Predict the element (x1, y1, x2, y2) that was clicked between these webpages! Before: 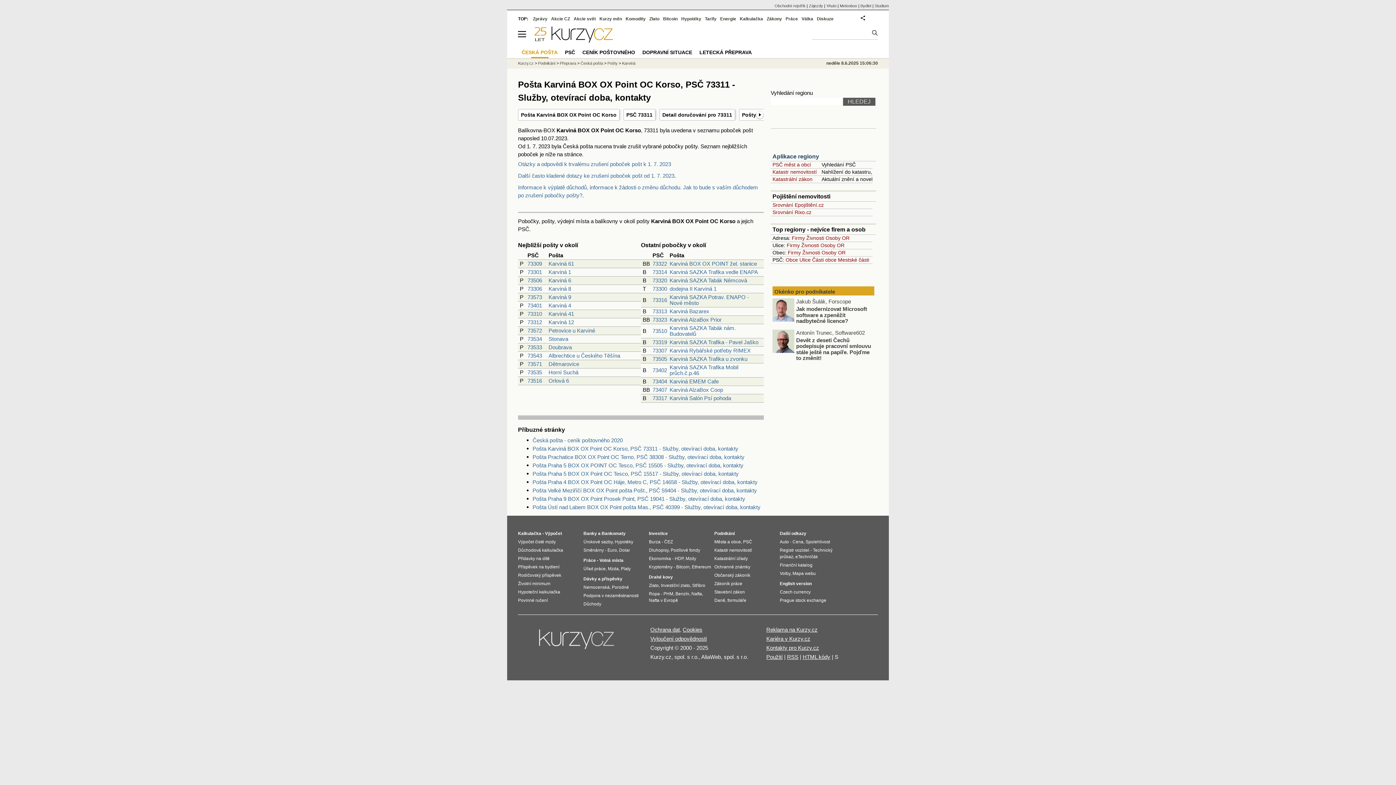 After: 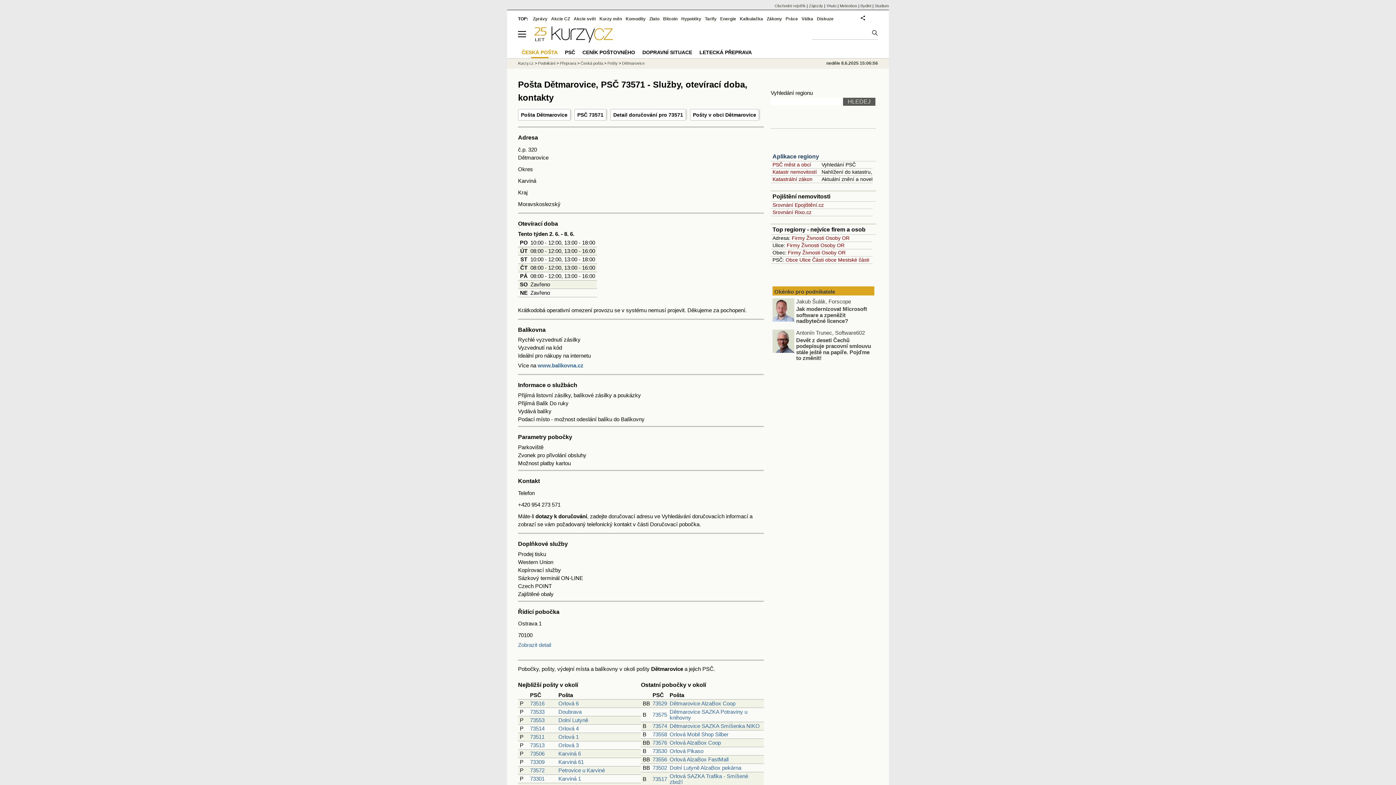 Action: label: Dětmarovice bbox: (548, 361, 579, 367)